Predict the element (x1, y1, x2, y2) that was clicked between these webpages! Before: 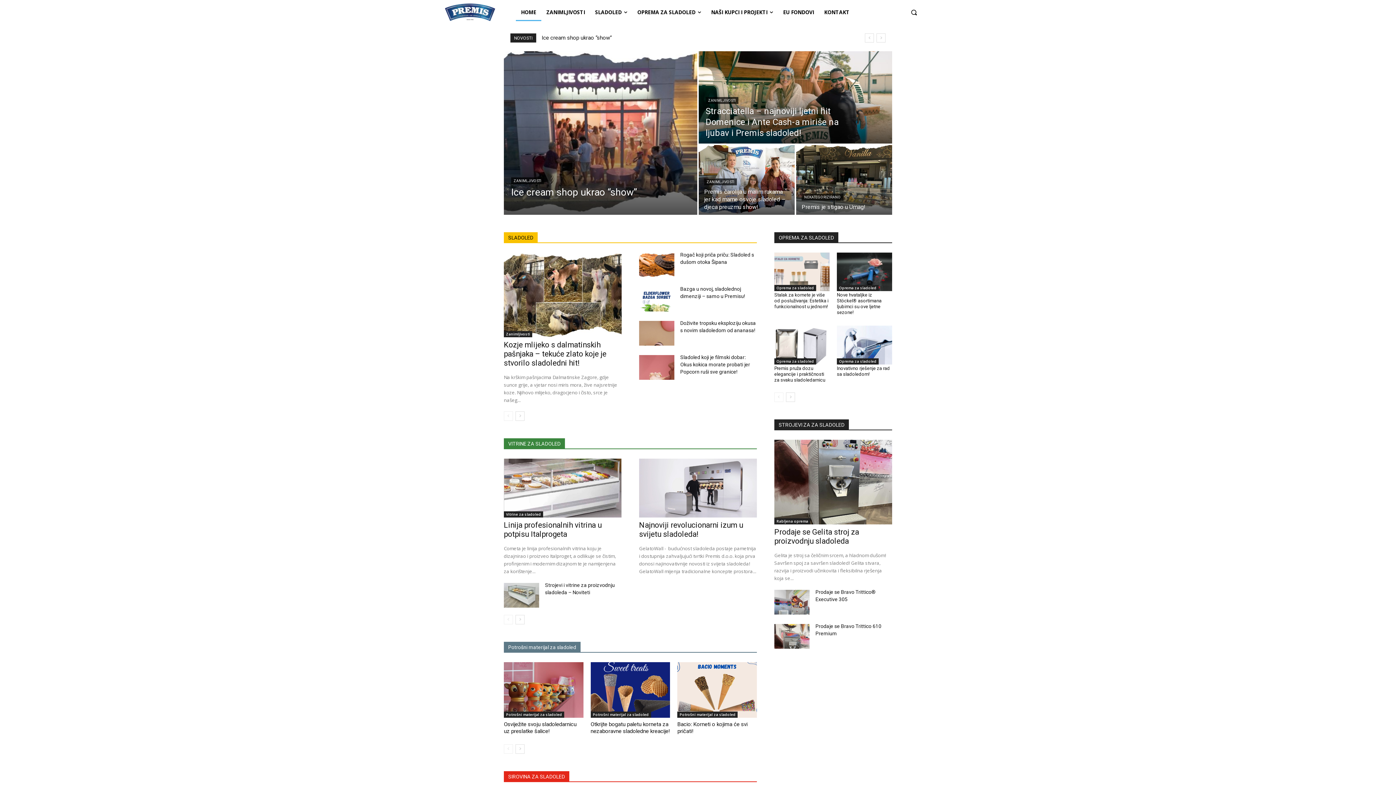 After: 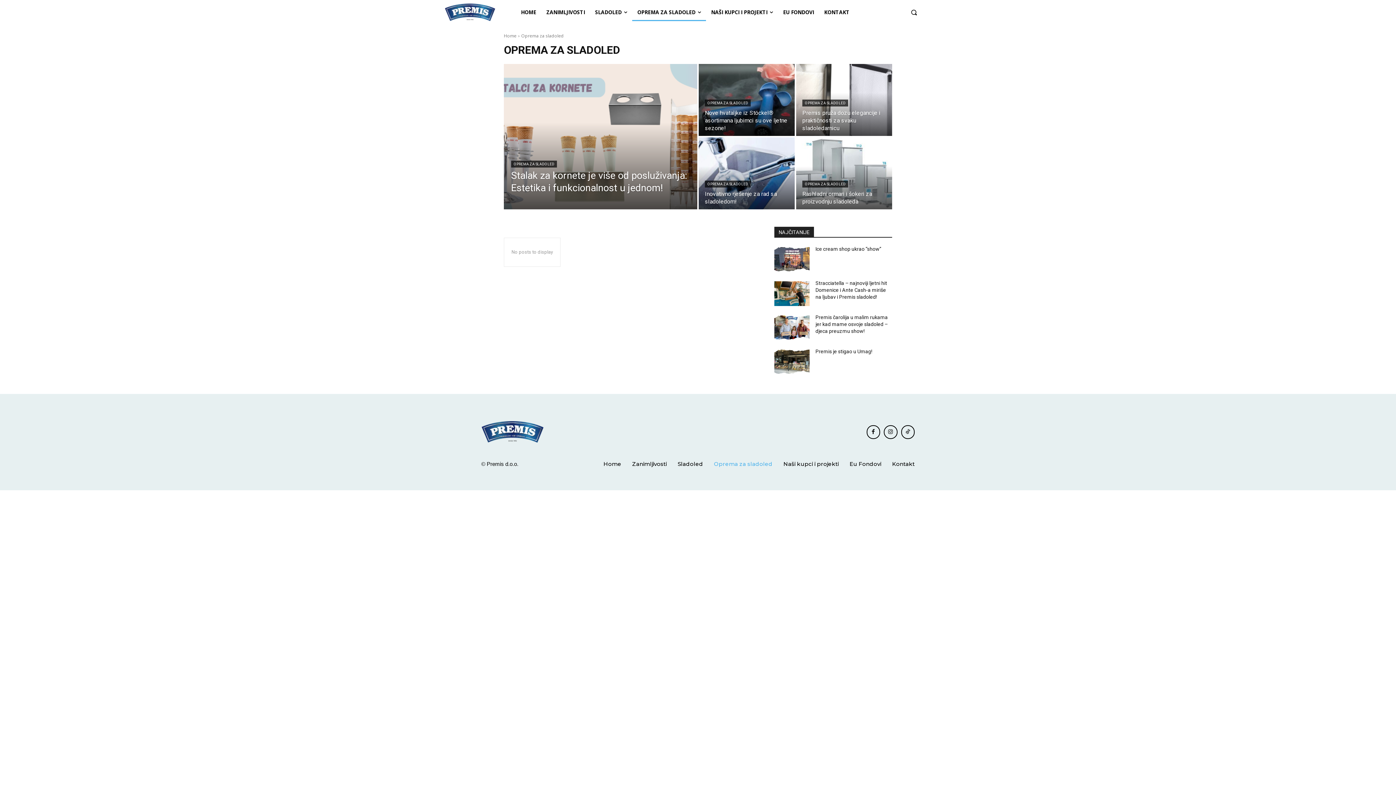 Action: bbox: (837, 285, 878, 291) label: Oprema za sladoled